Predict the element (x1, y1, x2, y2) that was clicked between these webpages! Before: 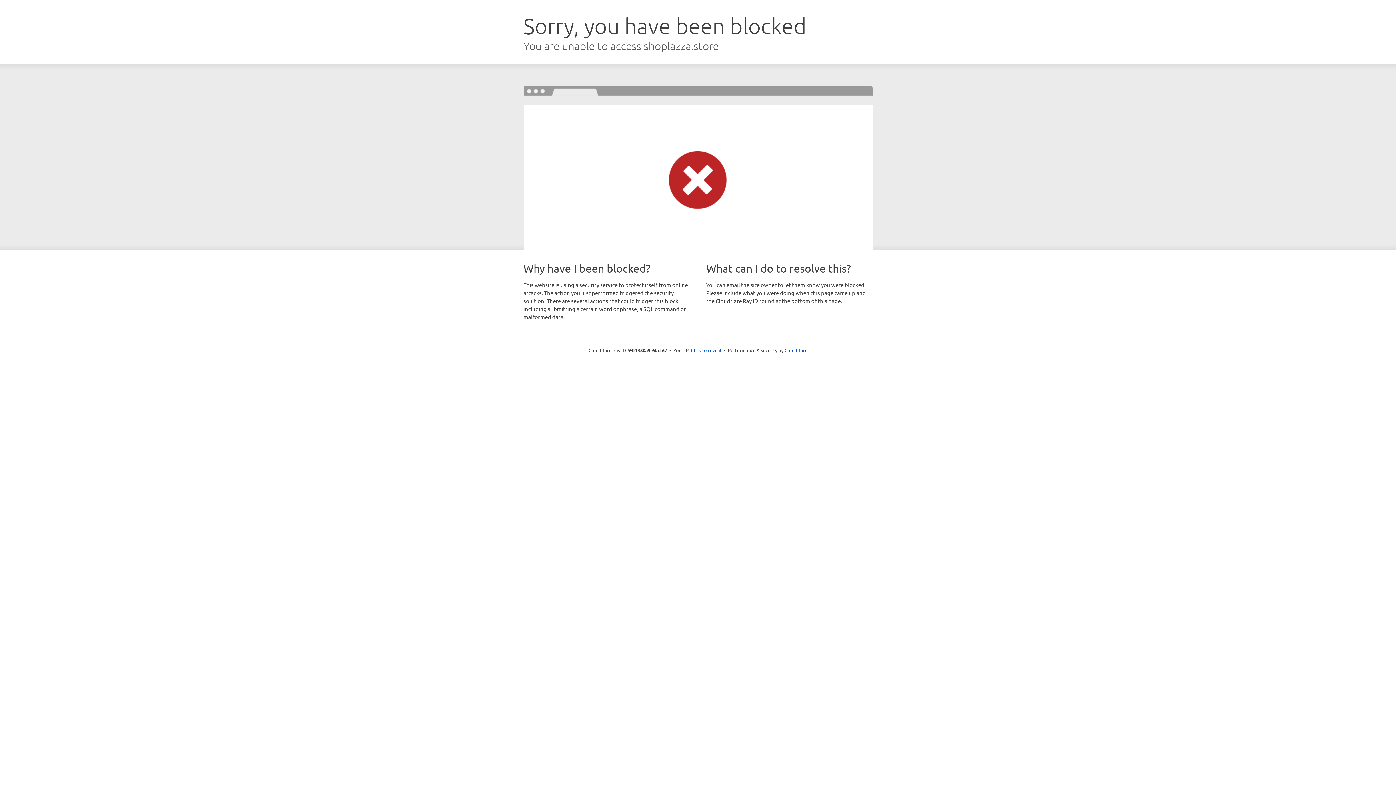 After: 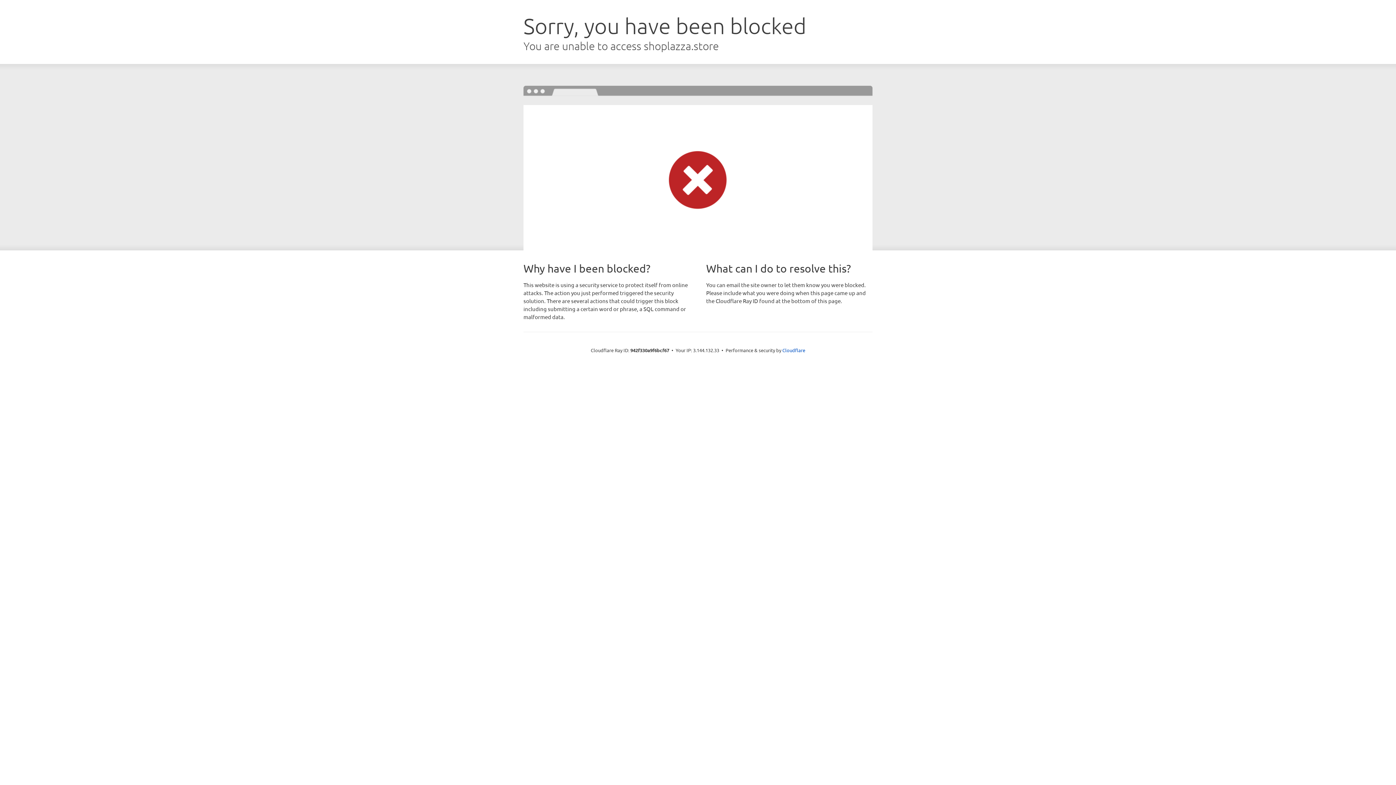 Action: bbox: (691, 346, 721, 353) label: Click to reveal